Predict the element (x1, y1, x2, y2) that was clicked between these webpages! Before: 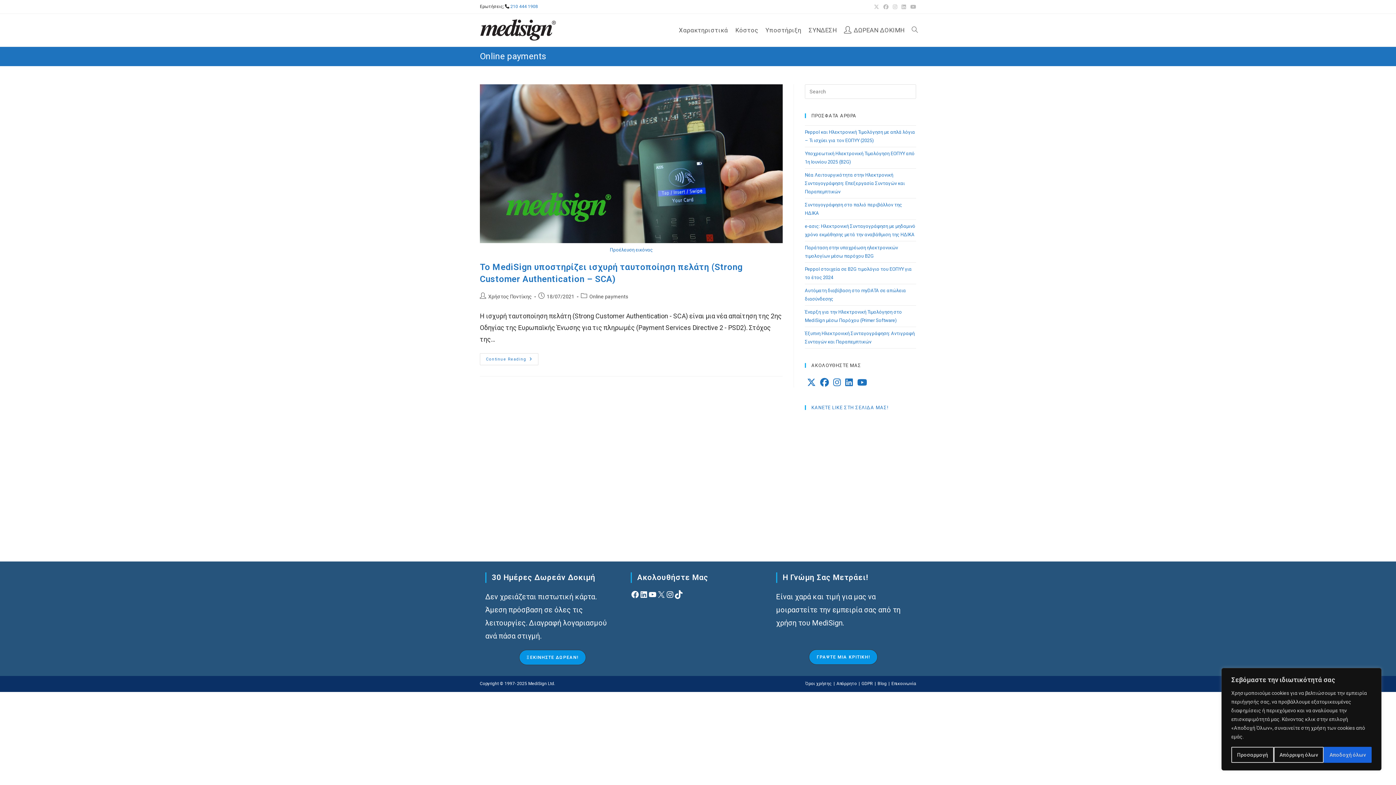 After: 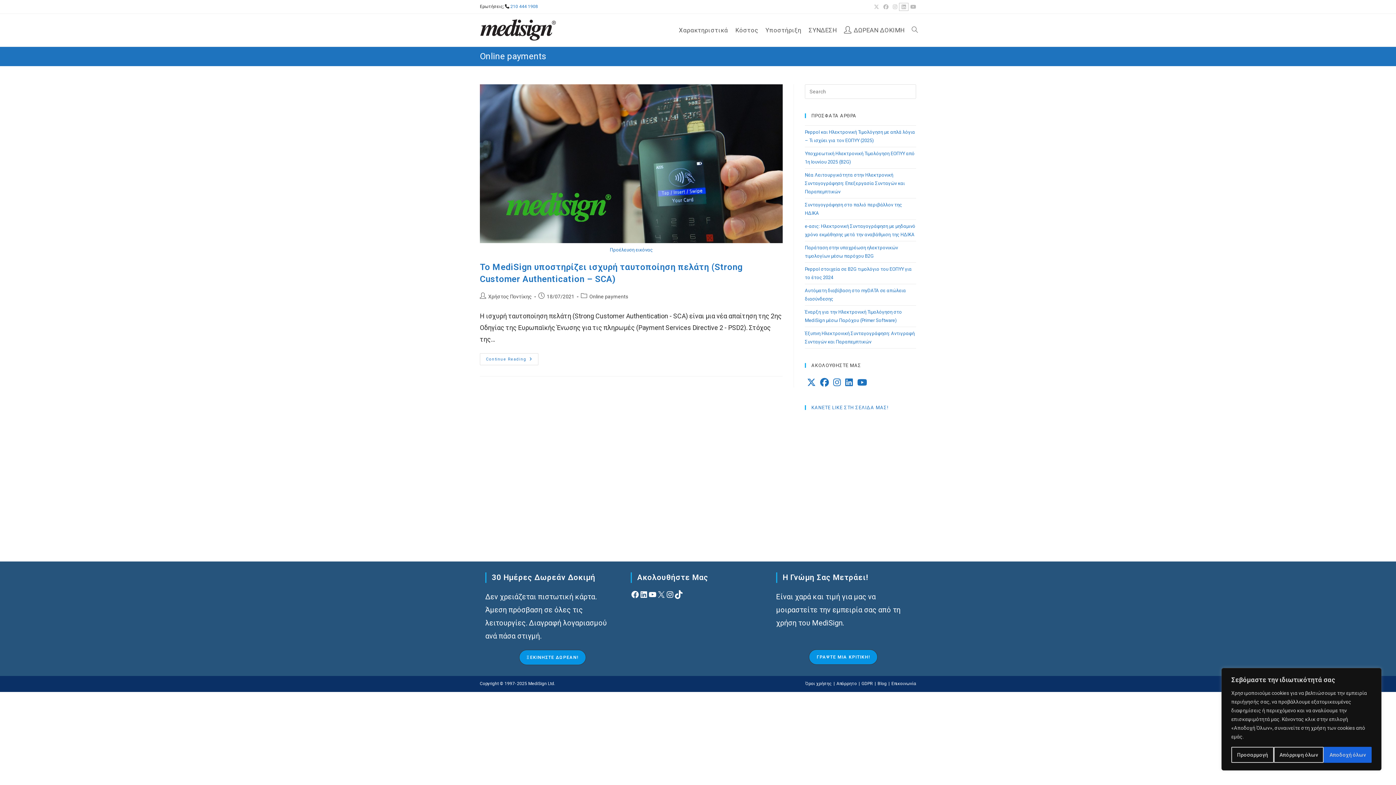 Action: label: LinkedIn (opens in a new tab) bbox: (899, 3, 908, 10)